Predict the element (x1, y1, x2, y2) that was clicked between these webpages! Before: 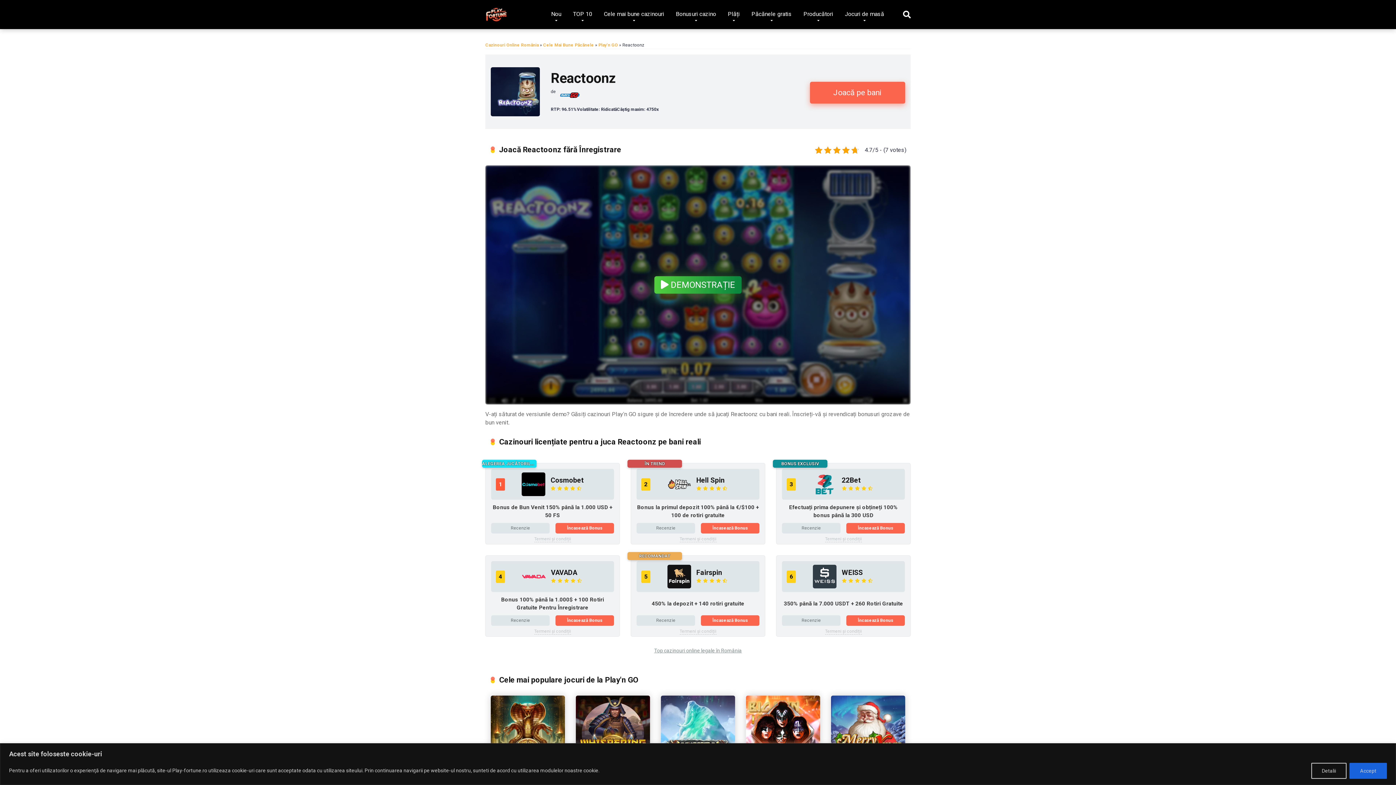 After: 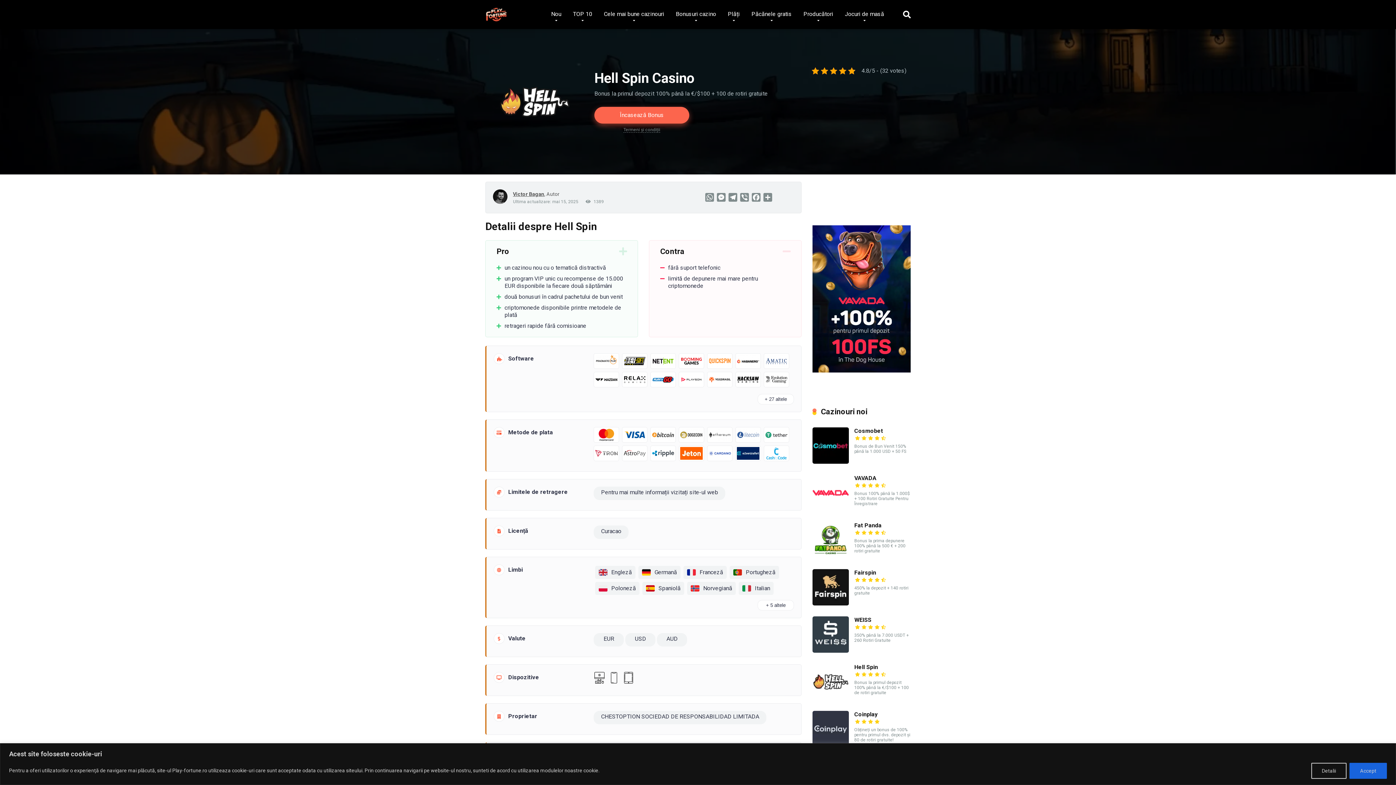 Action: label: Hell Spin bbox: (696, 476, 724, 484)